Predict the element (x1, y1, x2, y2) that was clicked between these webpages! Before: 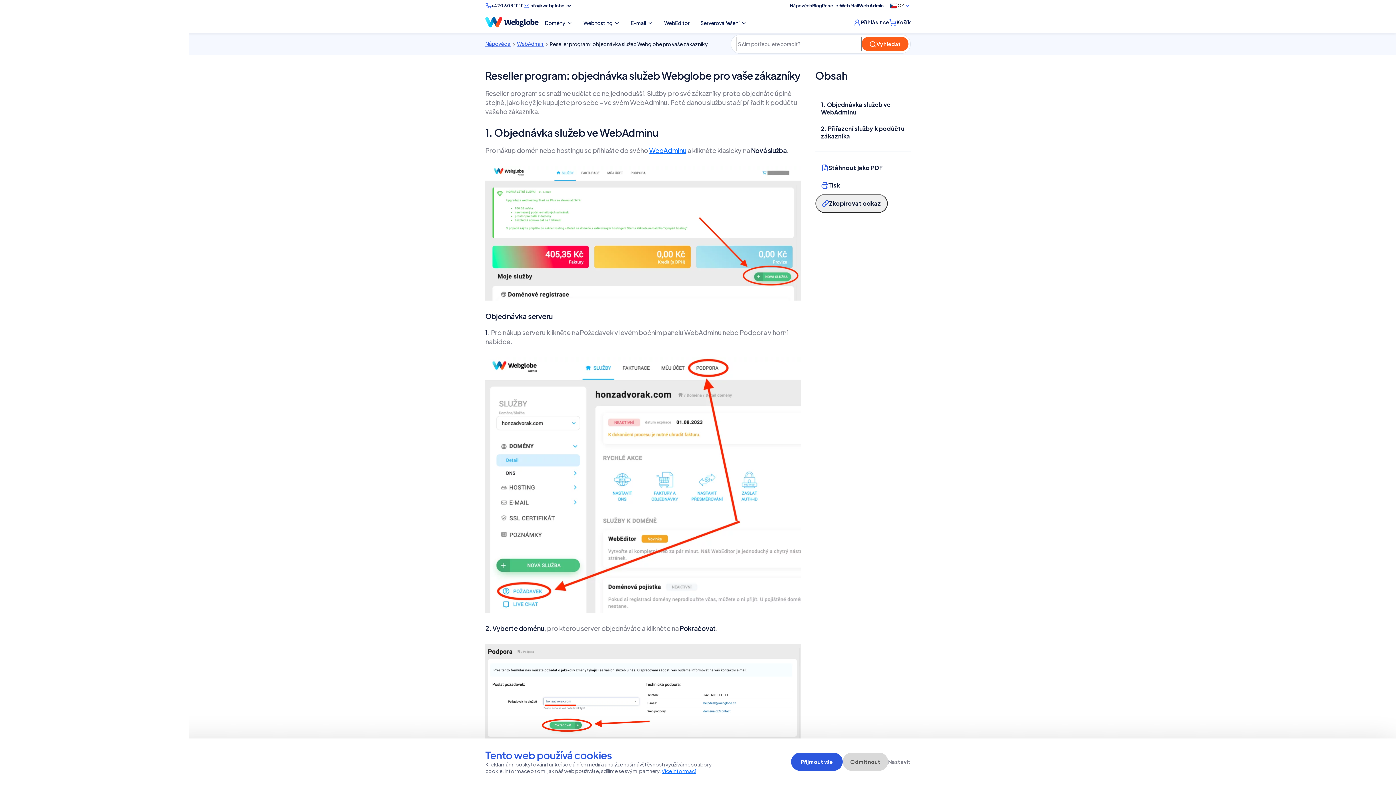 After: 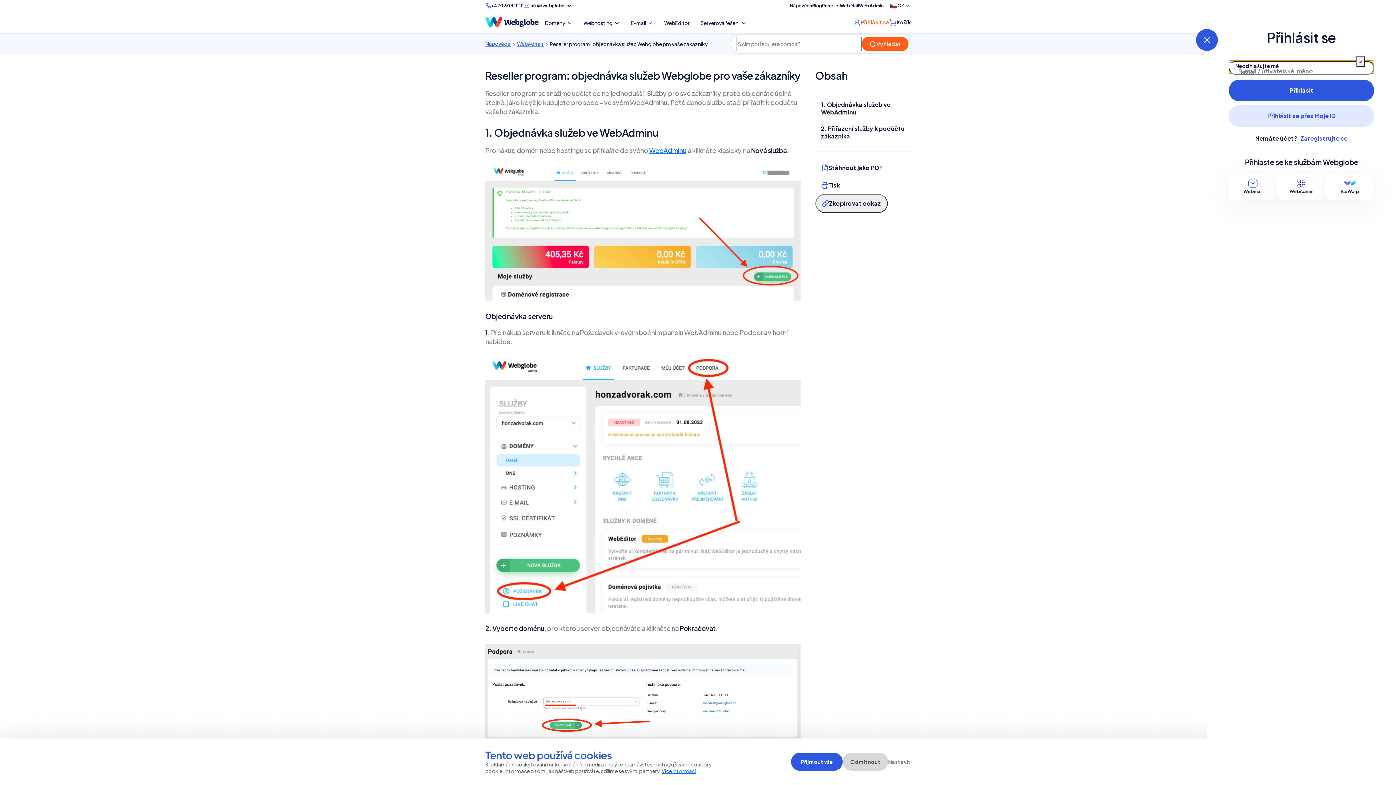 Action: bbox: (853, 16, 889, 27) label: Přihlásit se